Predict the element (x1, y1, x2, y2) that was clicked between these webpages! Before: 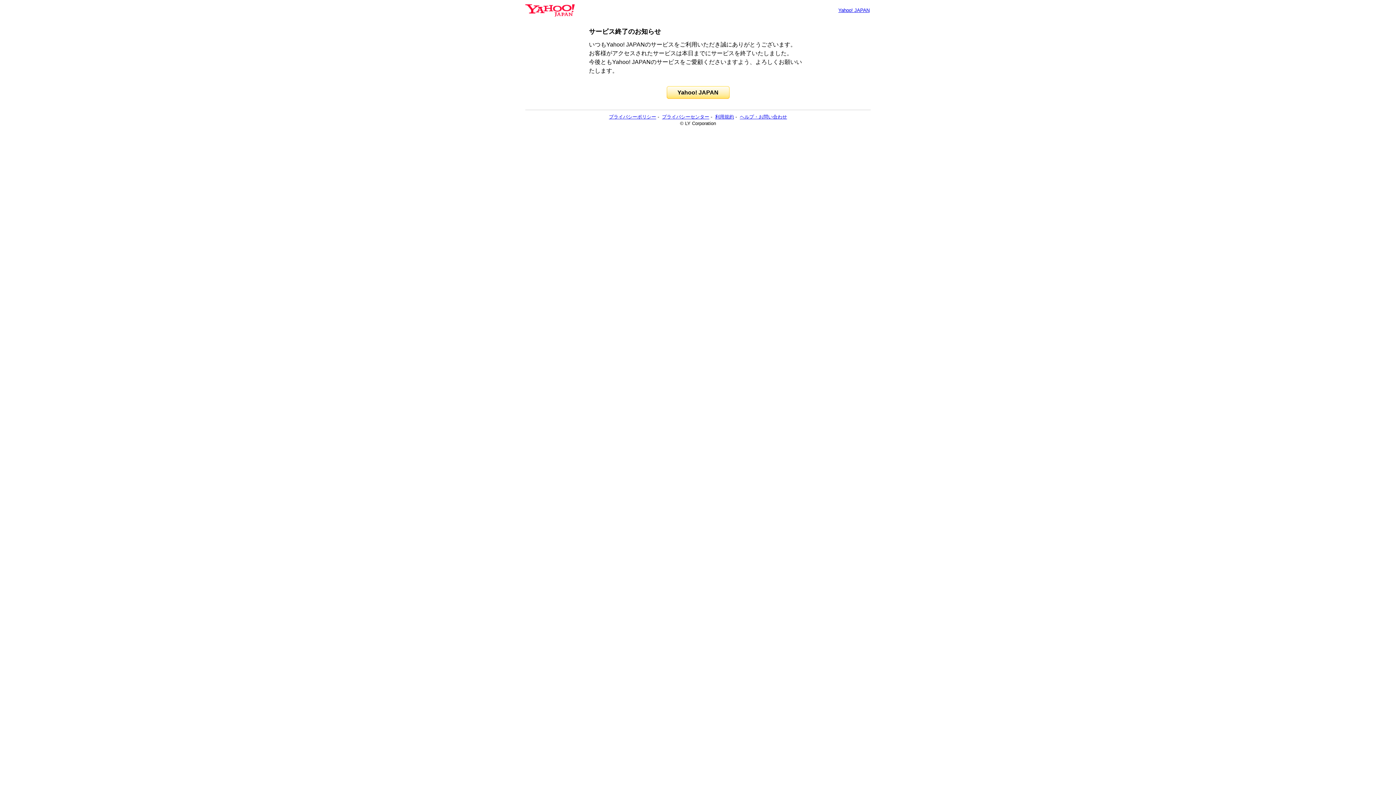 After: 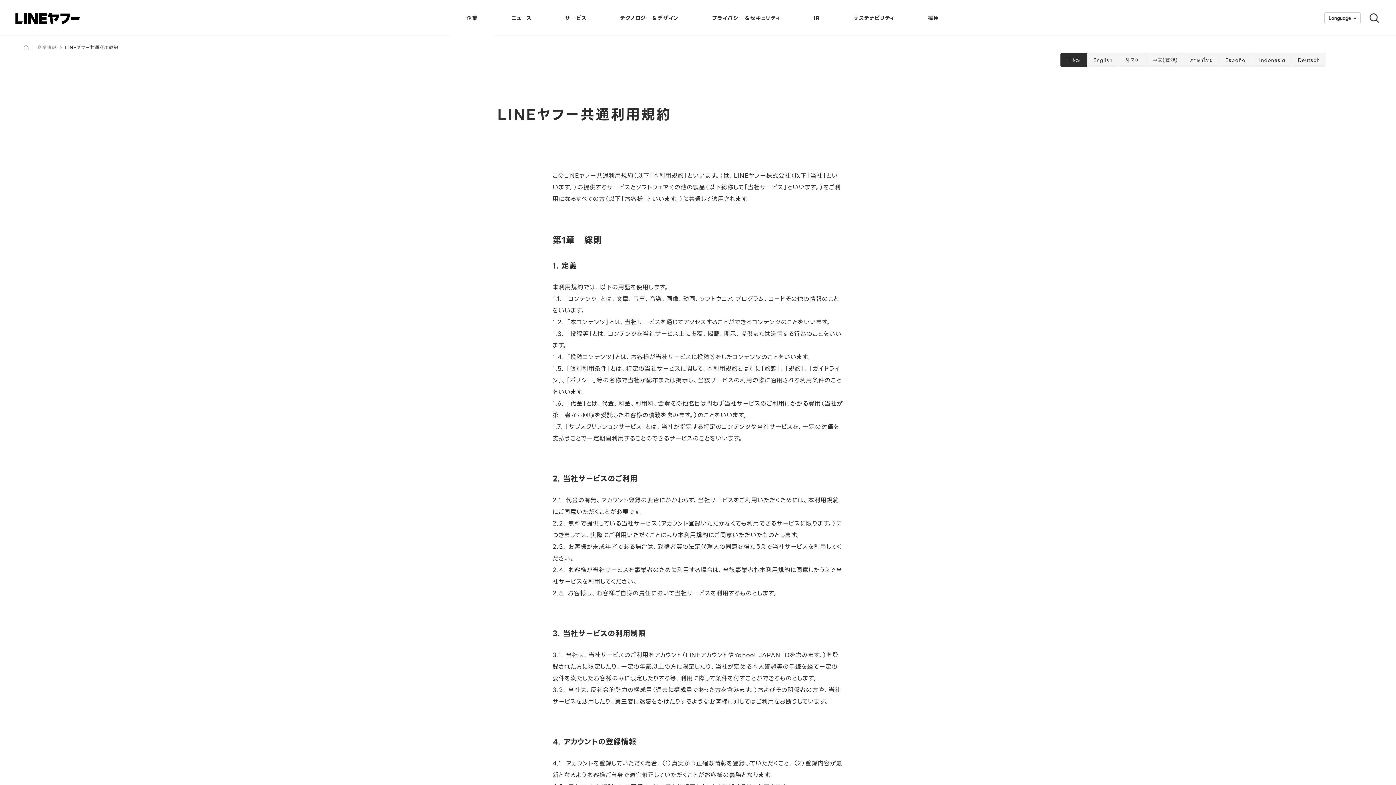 Action: bbox: (715, 114, 734, 119) label: 利用規約